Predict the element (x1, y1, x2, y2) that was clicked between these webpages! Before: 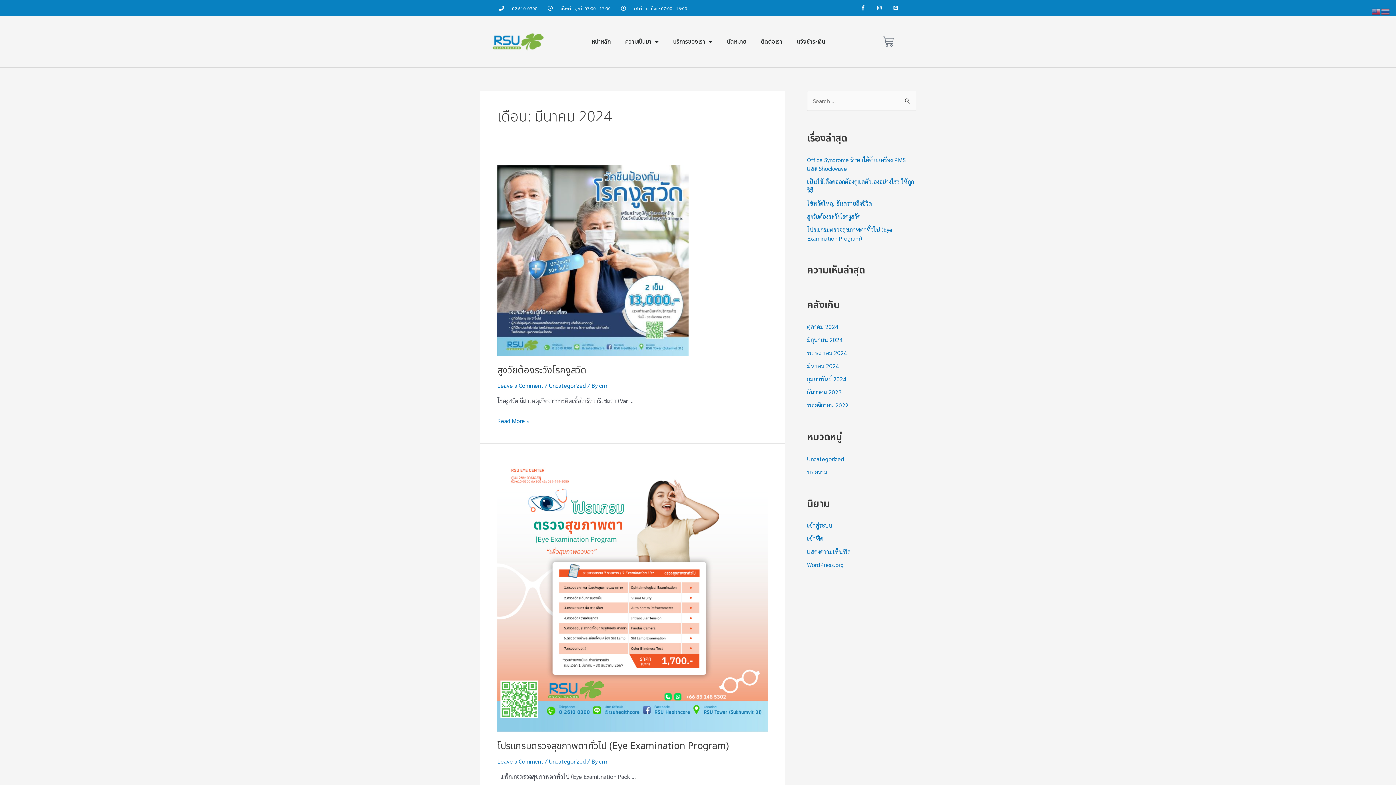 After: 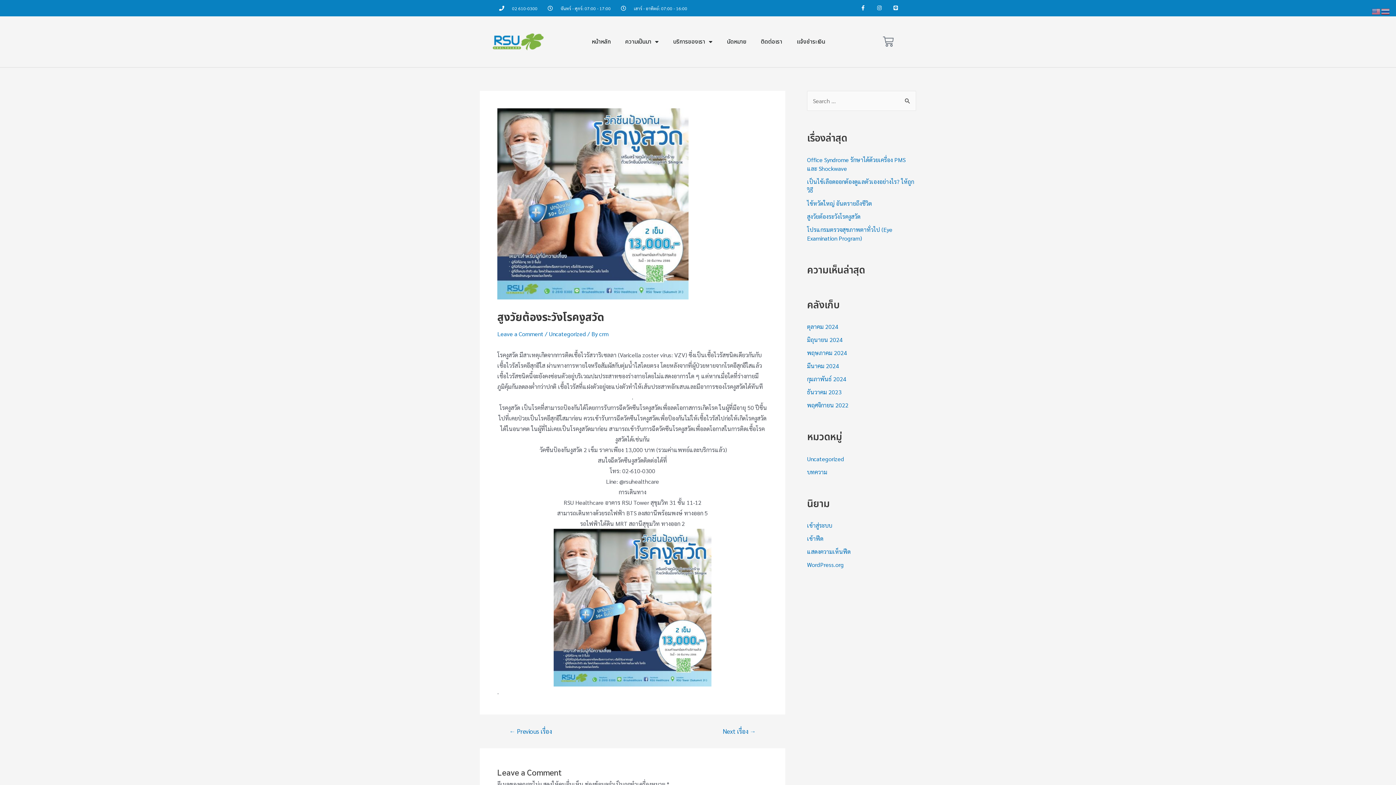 Action: bbox: (497, 255, 688, 263)